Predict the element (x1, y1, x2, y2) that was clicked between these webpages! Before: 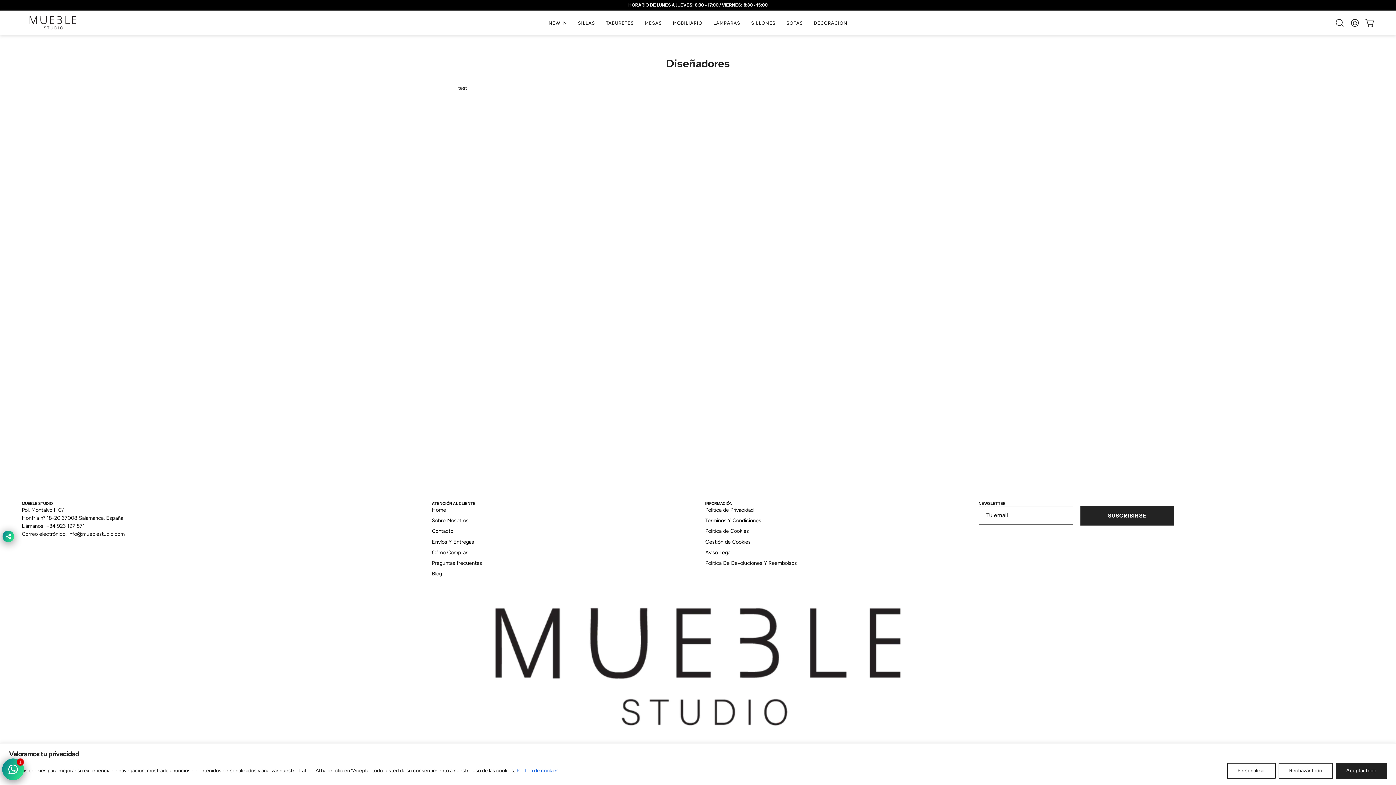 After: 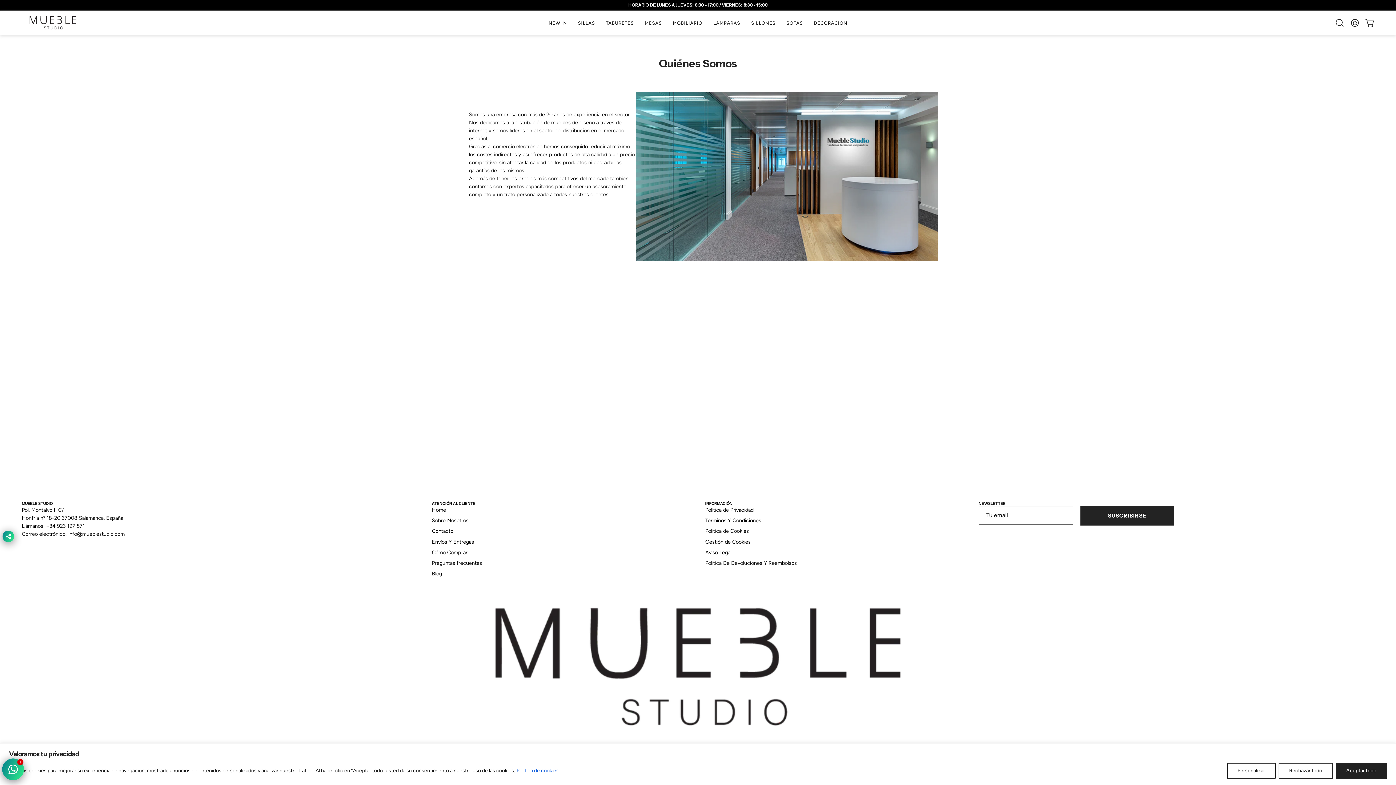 Action: label: Sobre Nosotros bbox: (432, 517, 468, 524)